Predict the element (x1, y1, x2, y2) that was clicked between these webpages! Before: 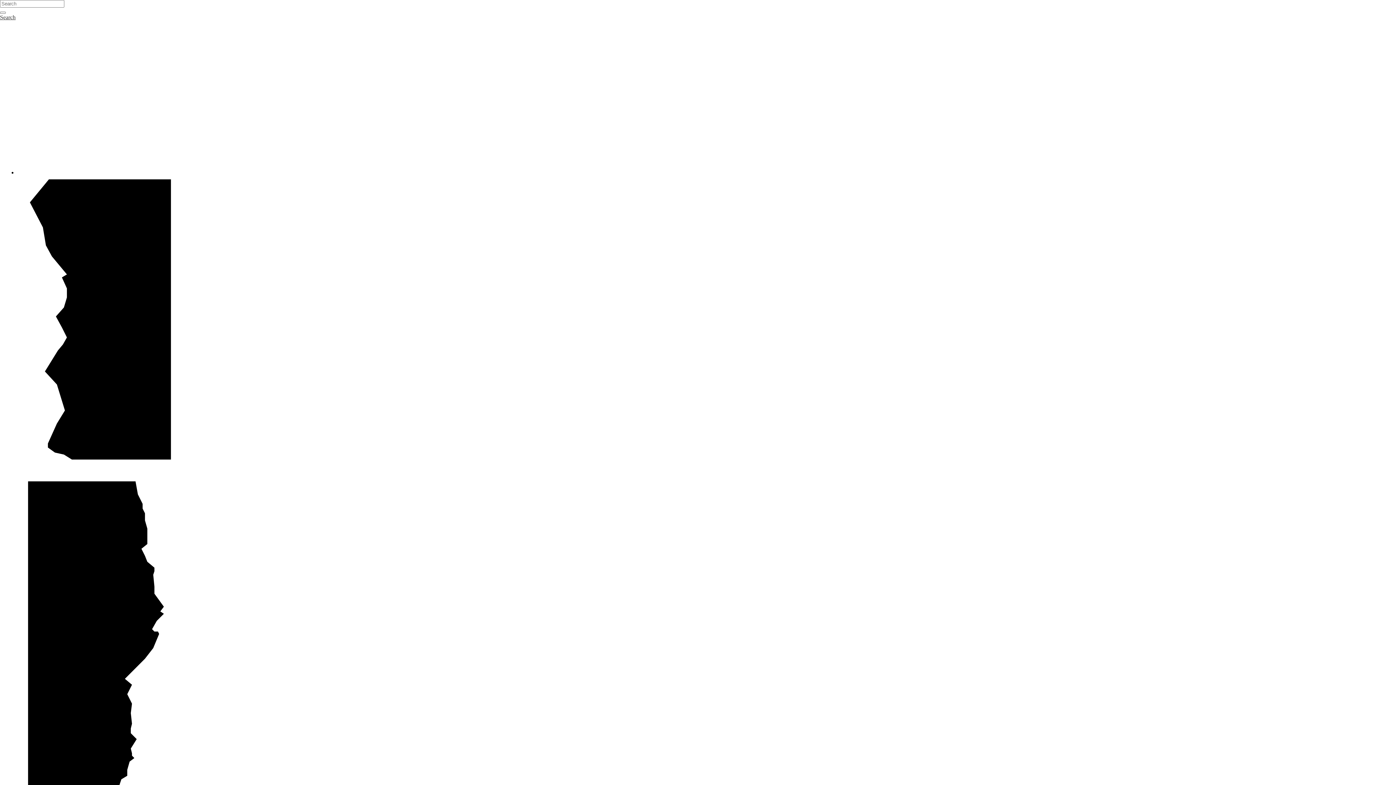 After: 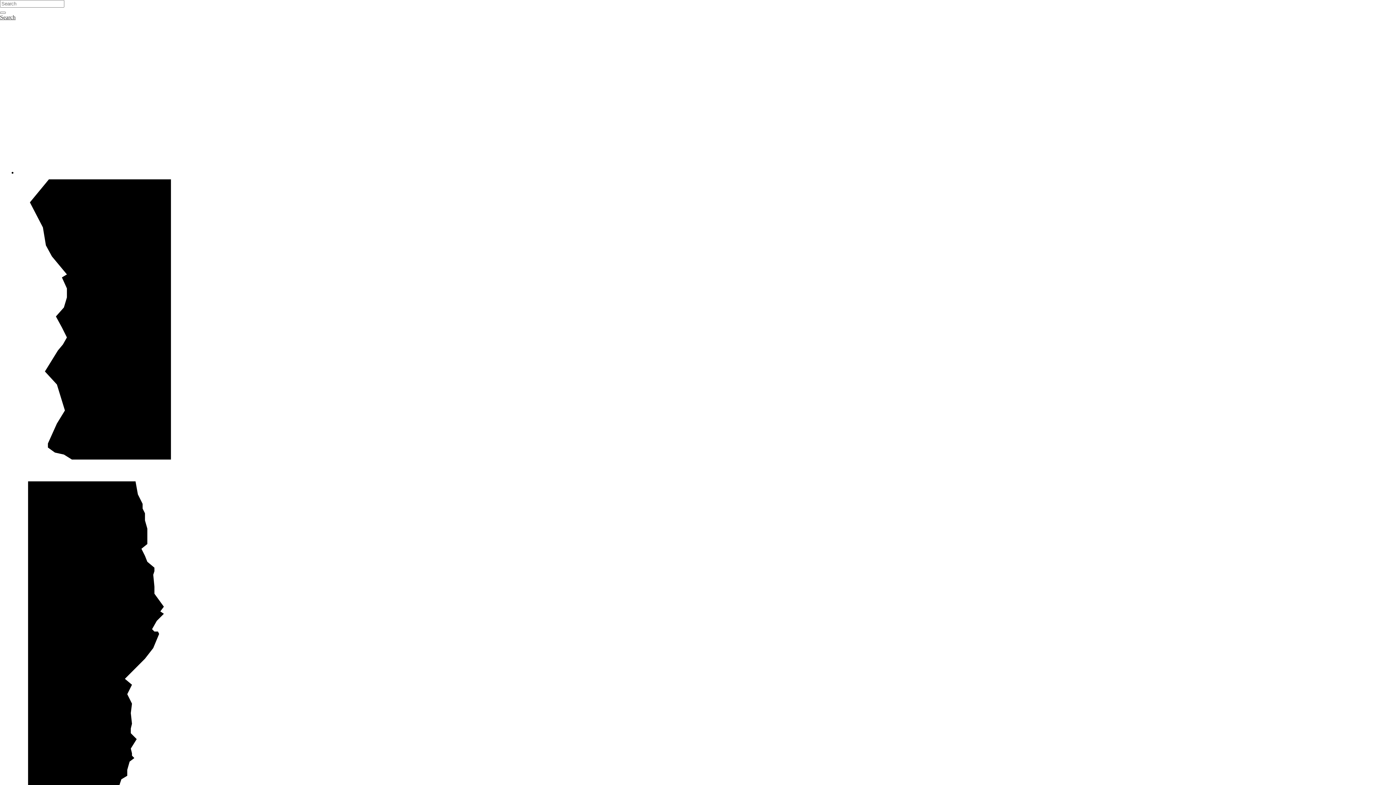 Action: bbox: (2, 147, 237, 153)